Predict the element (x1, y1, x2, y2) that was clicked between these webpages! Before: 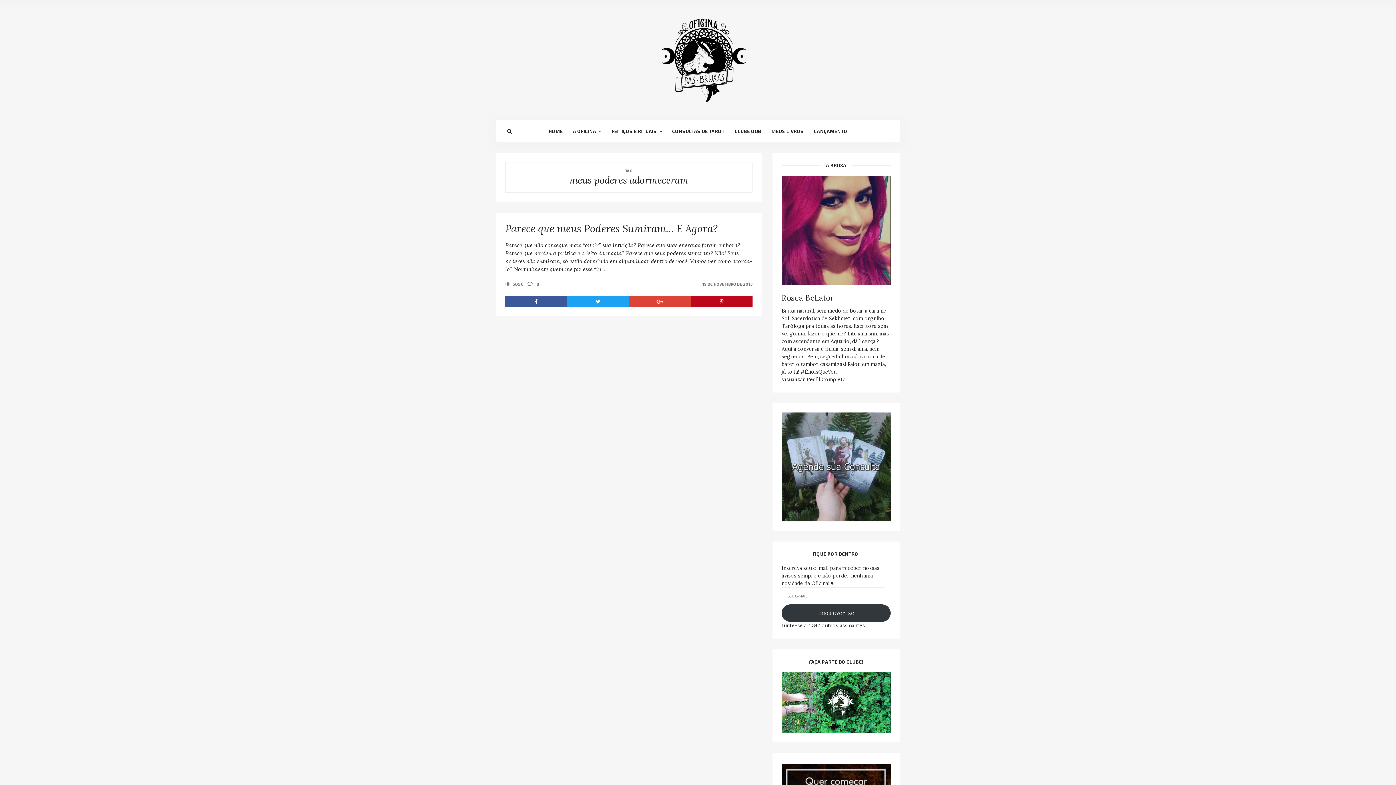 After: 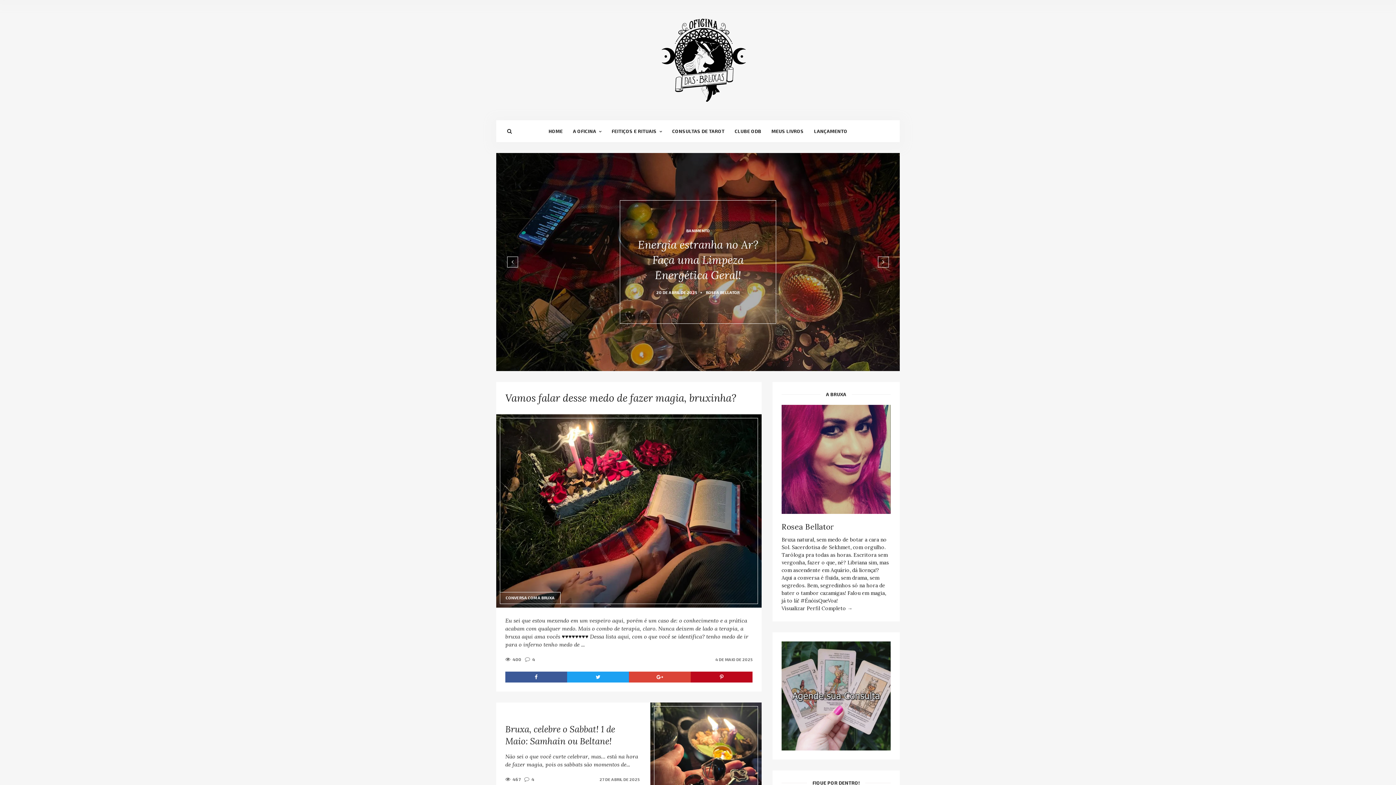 Action: bbox: (660, 56, 747, 62)